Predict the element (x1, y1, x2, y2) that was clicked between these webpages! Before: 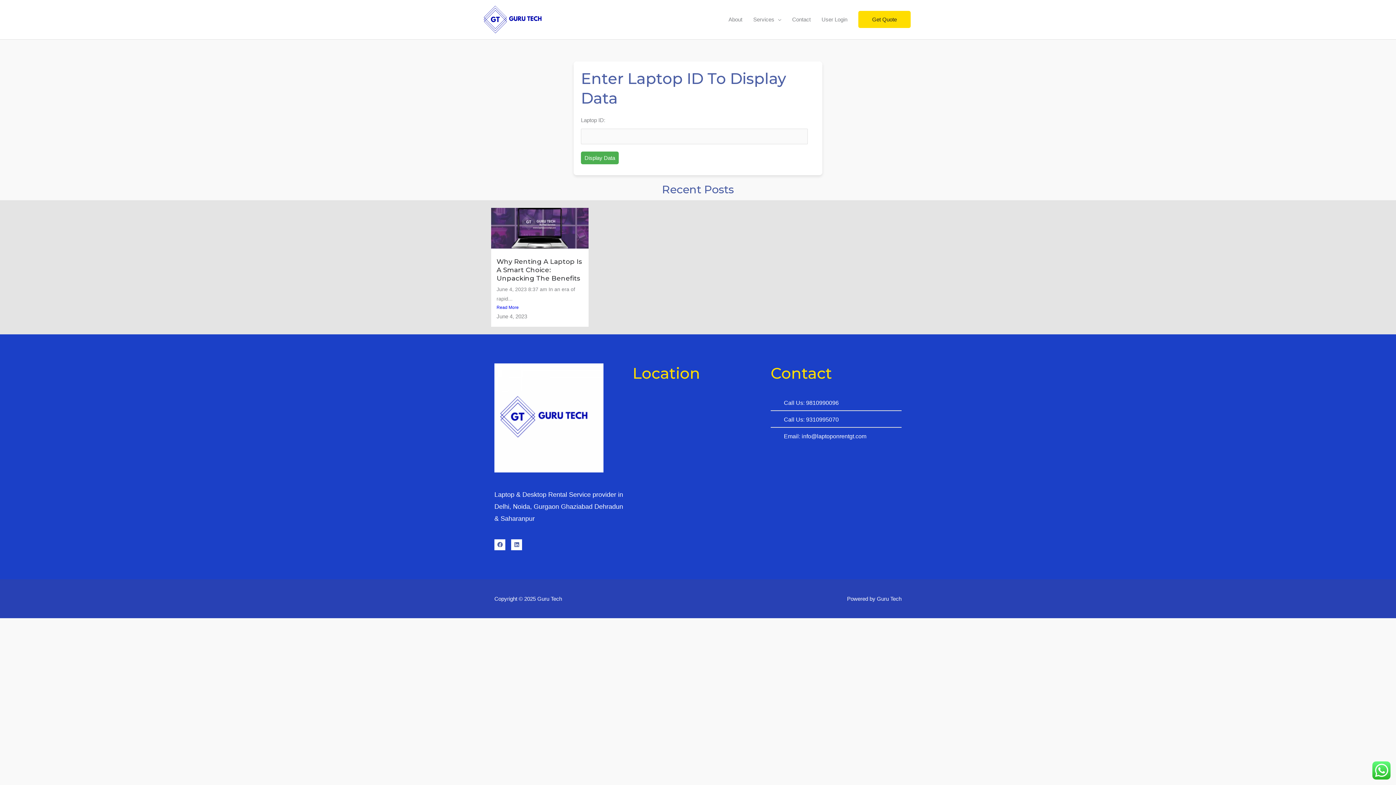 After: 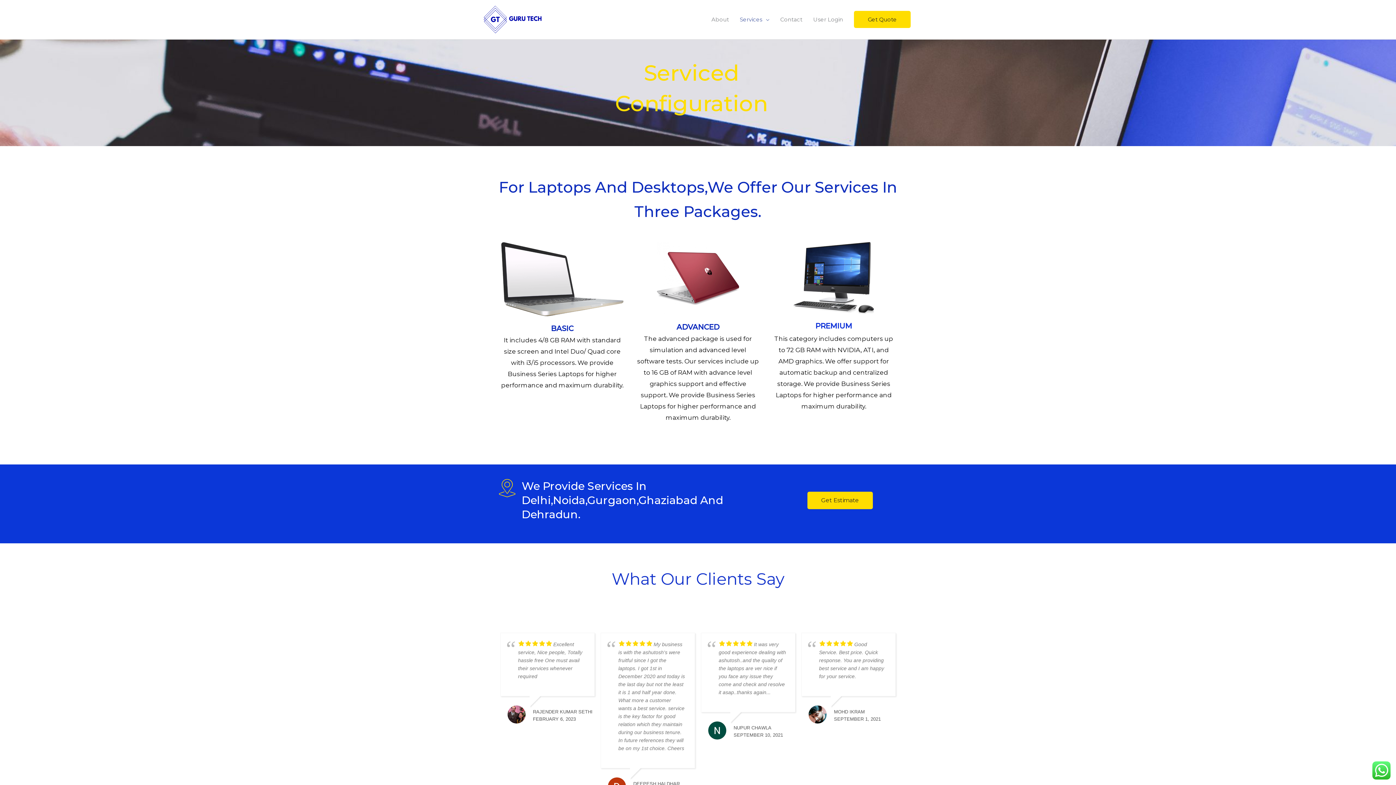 Action: bbox: (748, 8, 786, 30) label: Services